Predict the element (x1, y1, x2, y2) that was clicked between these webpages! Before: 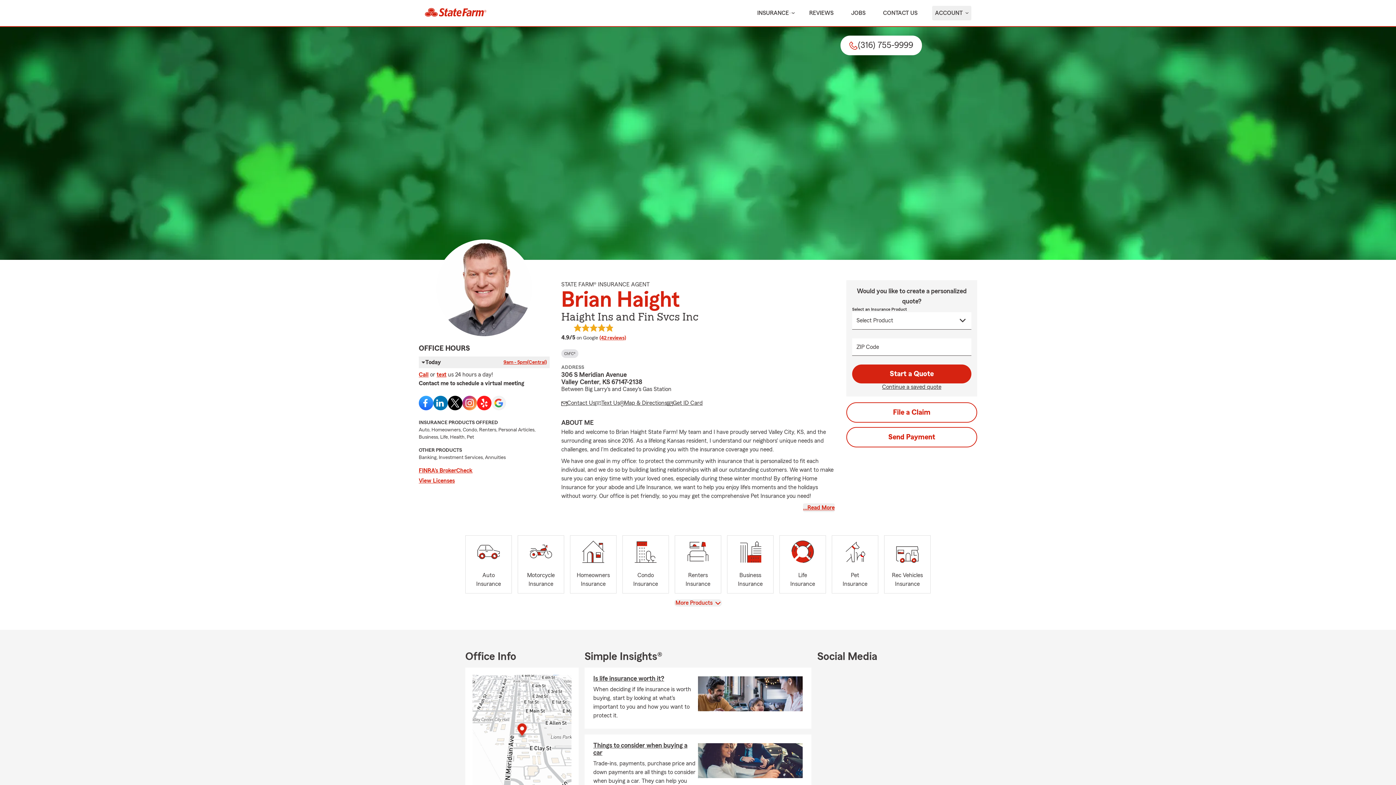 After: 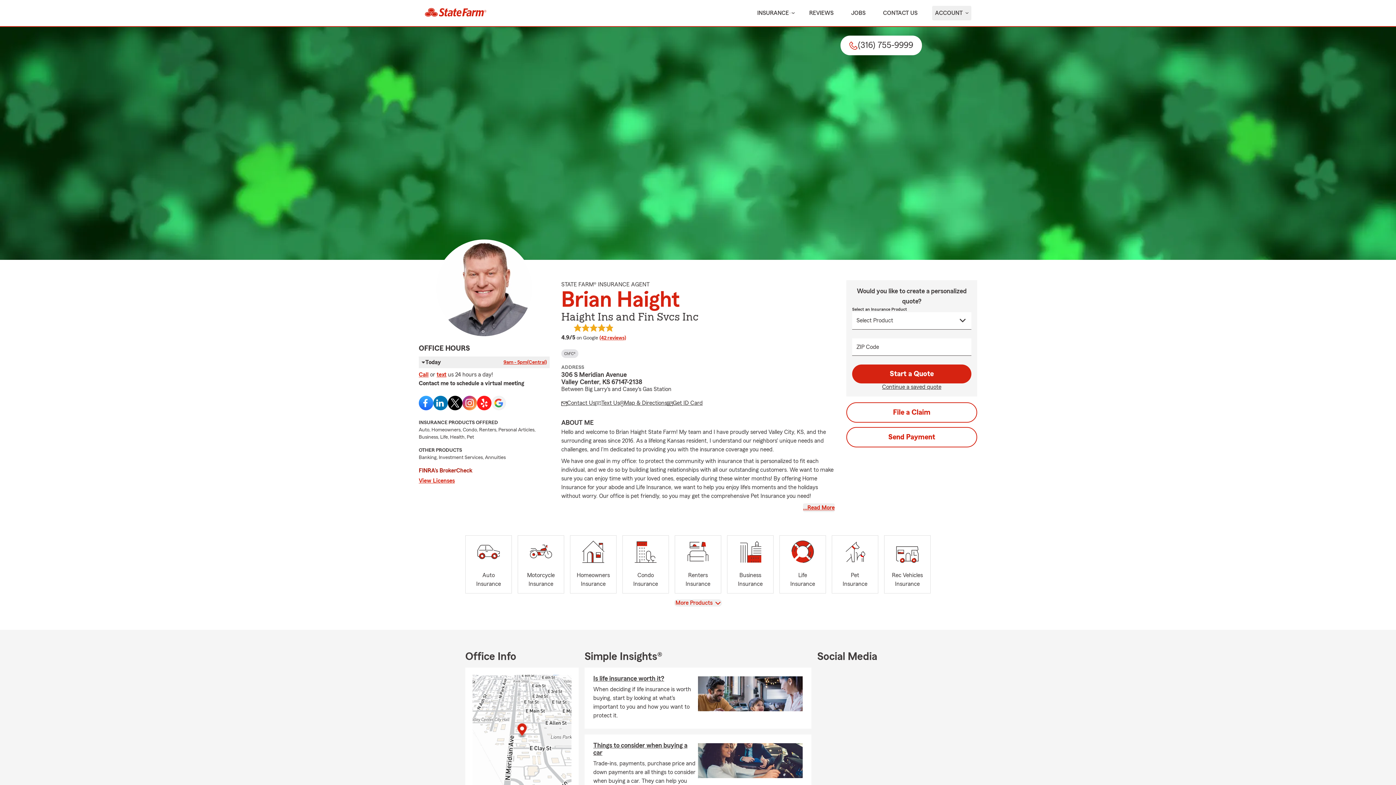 Action: bbox: (418, 467, 549, 474) label: FINRA’s BrokerCheck